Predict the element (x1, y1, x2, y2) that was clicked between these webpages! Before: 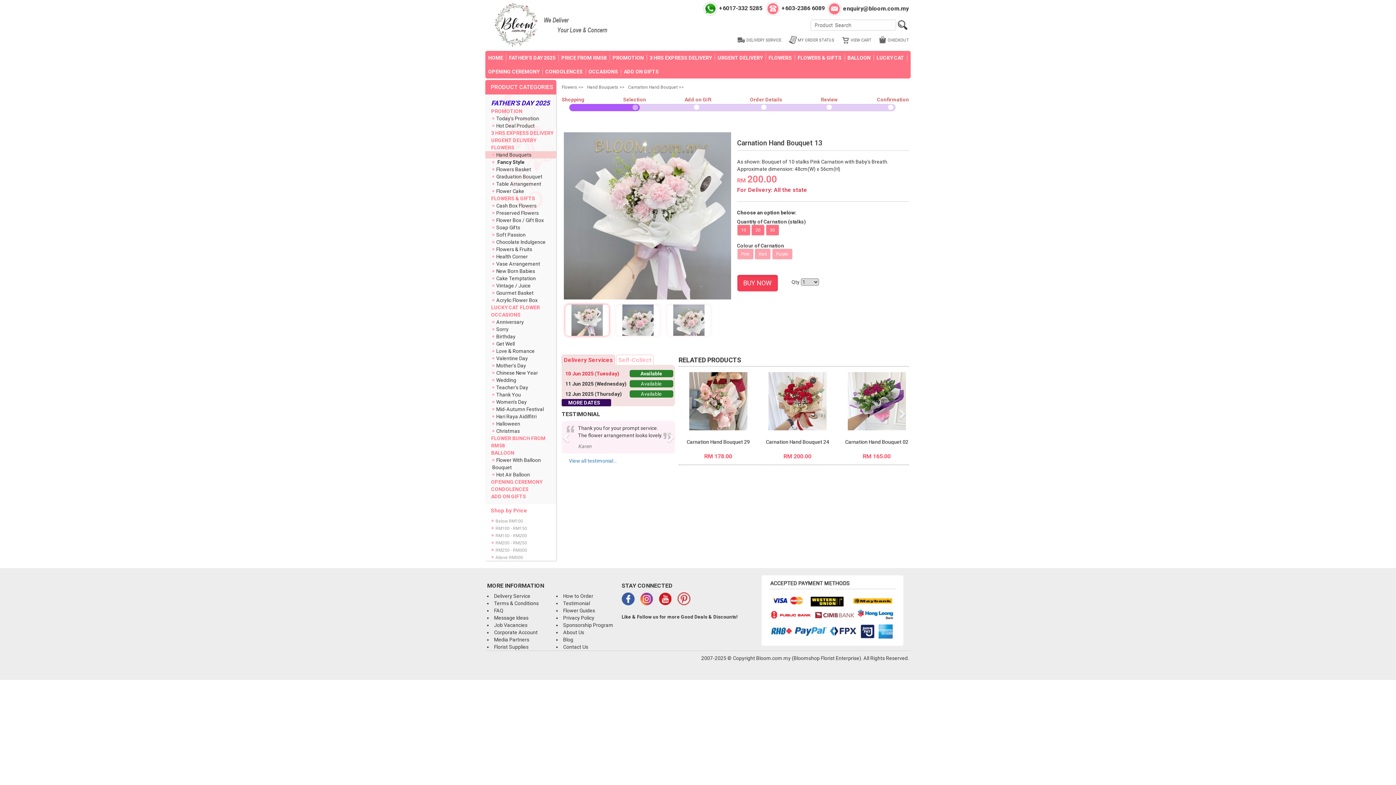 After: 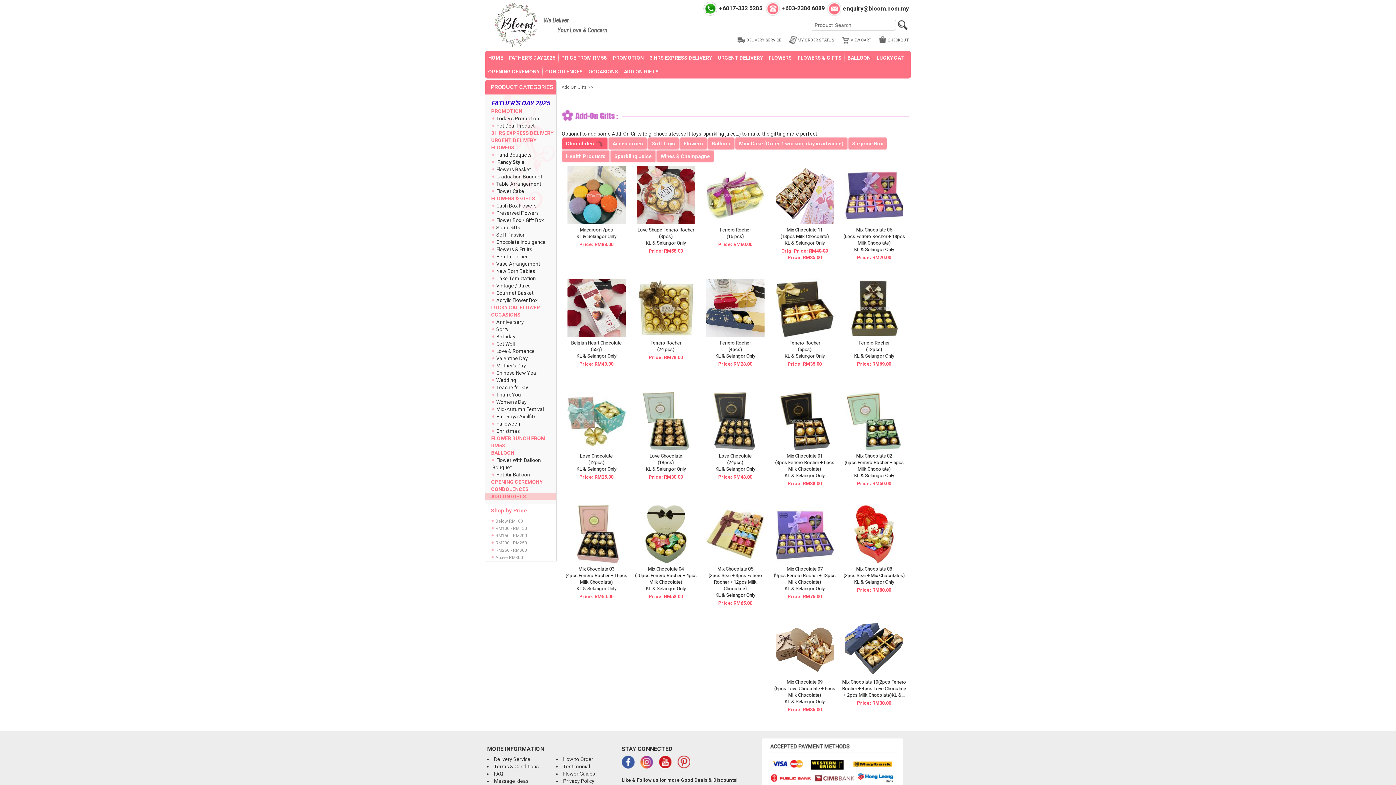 Action: bbox: (491, 493, 526, 499) label: ADD ON GIFTS